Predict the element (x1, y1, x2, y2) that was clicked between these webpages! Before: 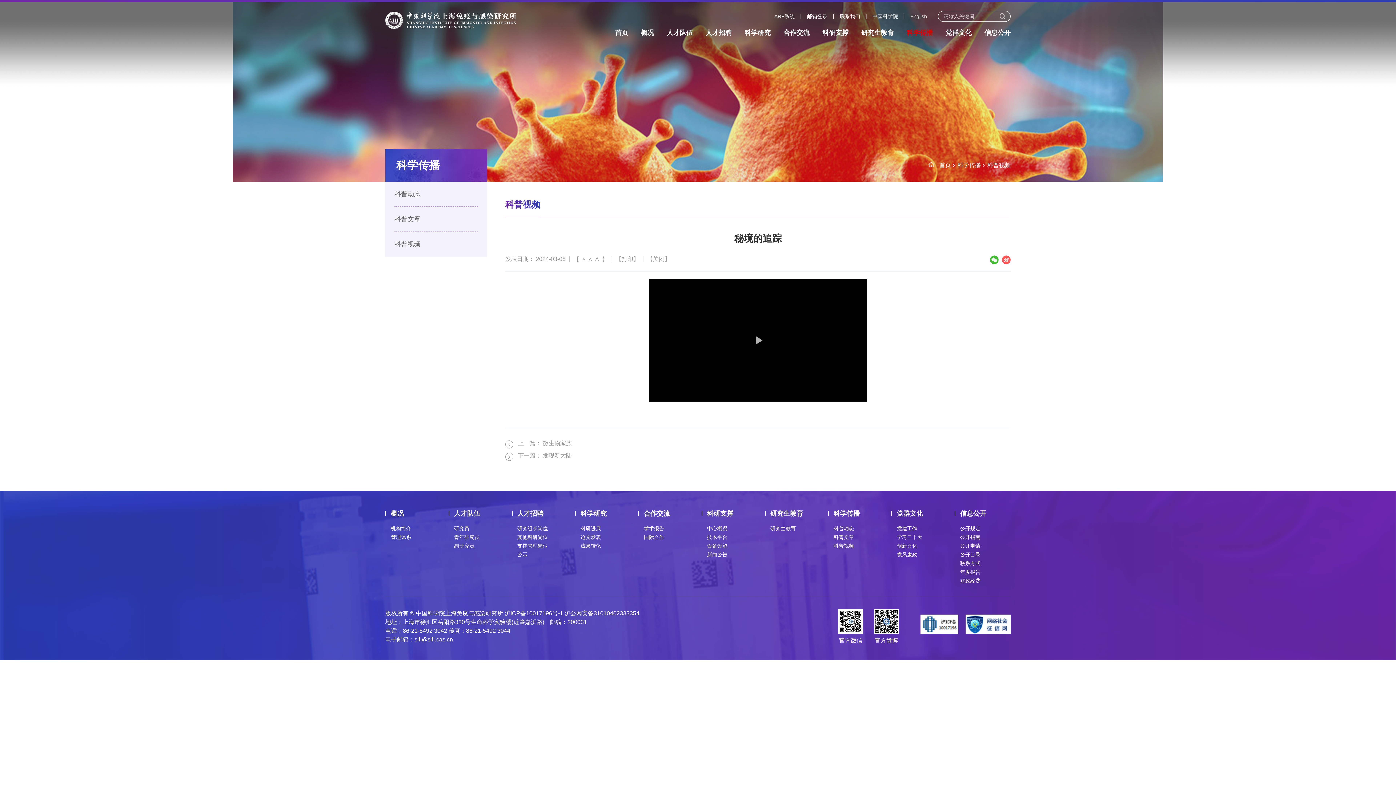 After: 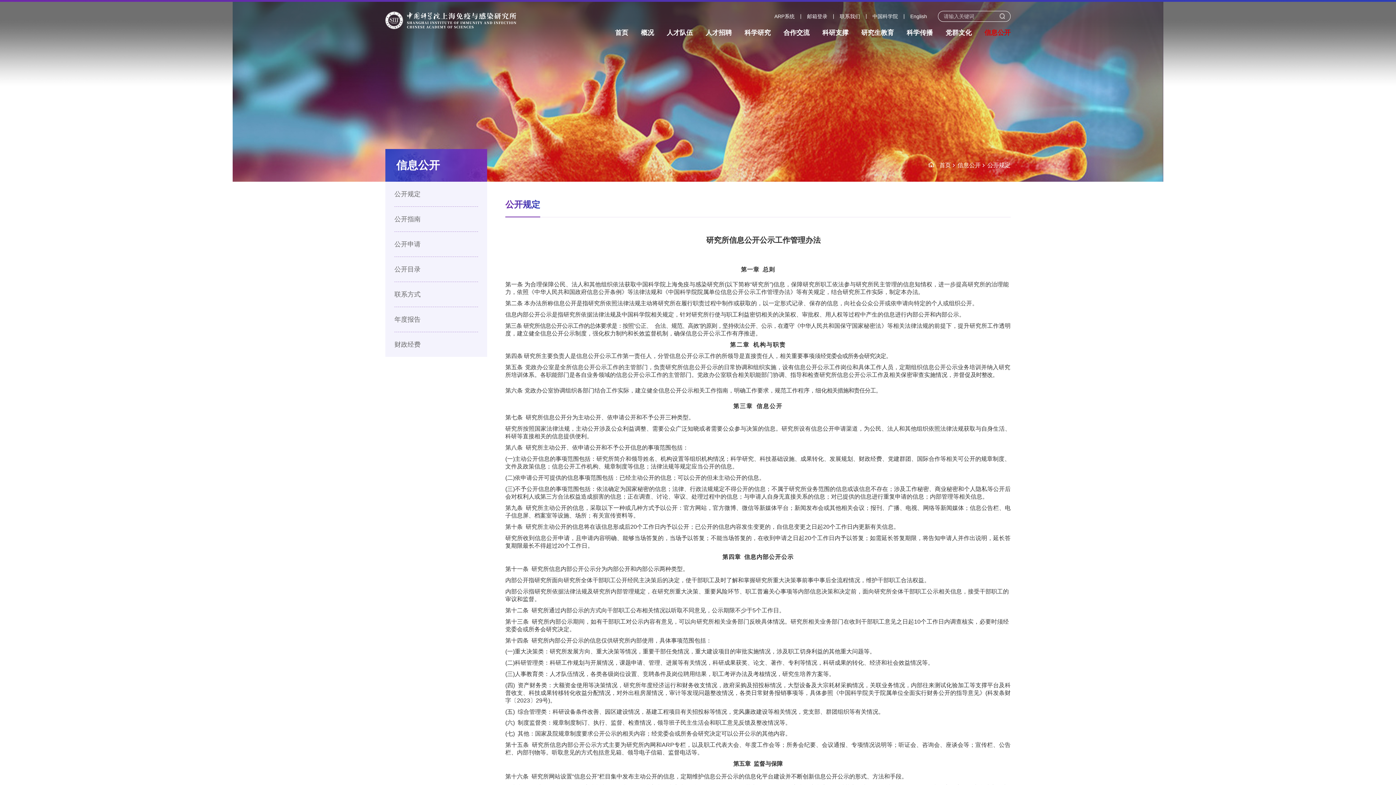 Action: bbox: (960, 524, 1010, 532) label: 公开规定